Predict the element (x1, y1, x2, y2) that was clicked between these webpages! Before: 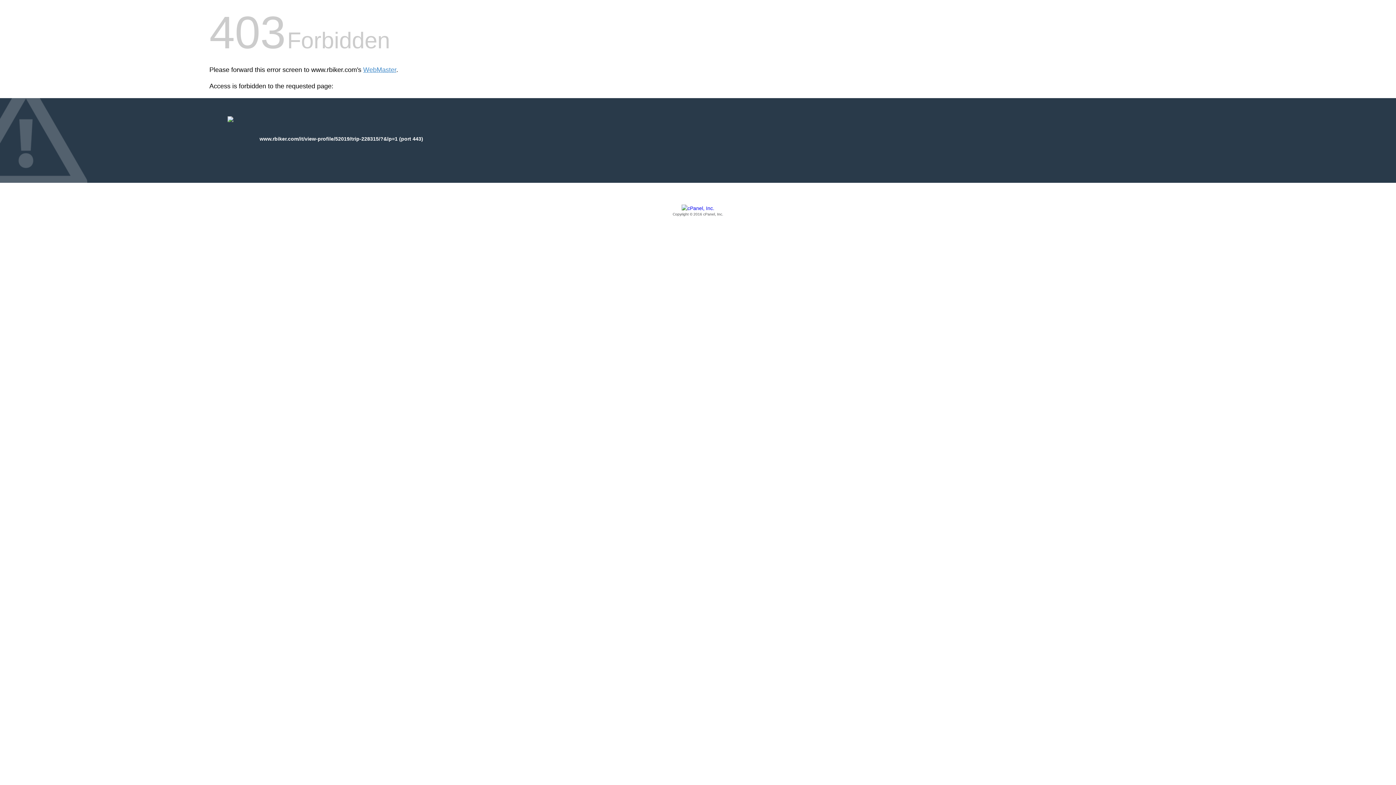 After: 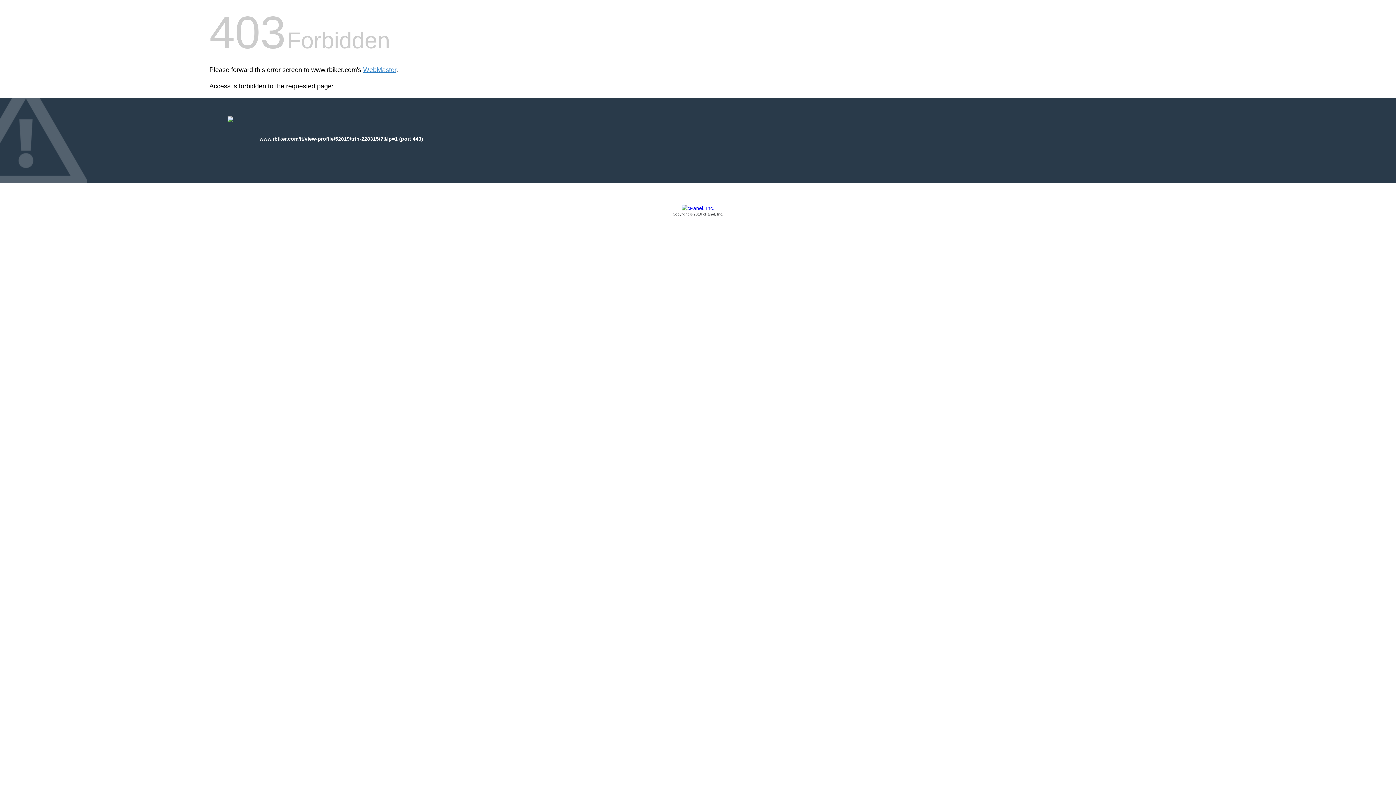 Action: bbox: (209, 205, 1186, 217) label: Copyright © 2016 cPanel, Inc.